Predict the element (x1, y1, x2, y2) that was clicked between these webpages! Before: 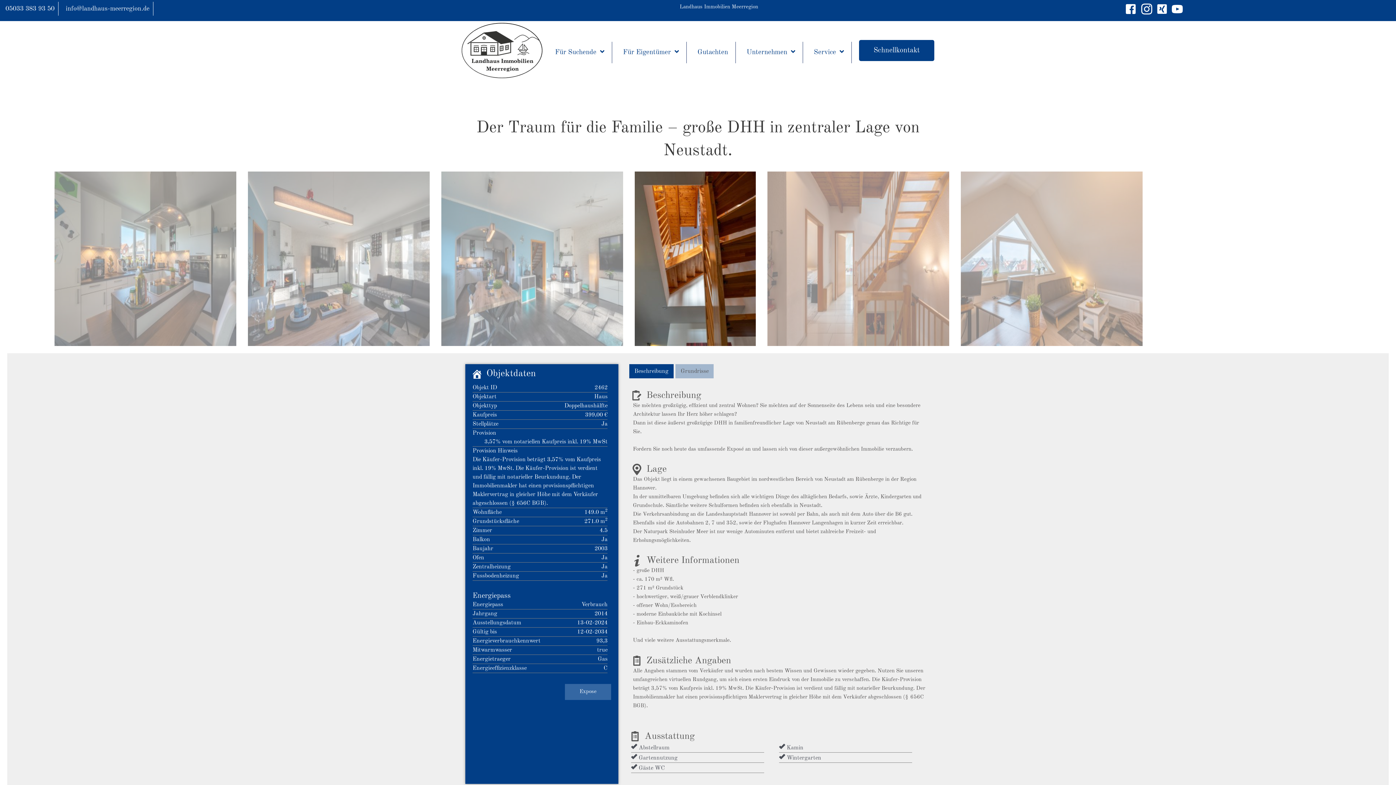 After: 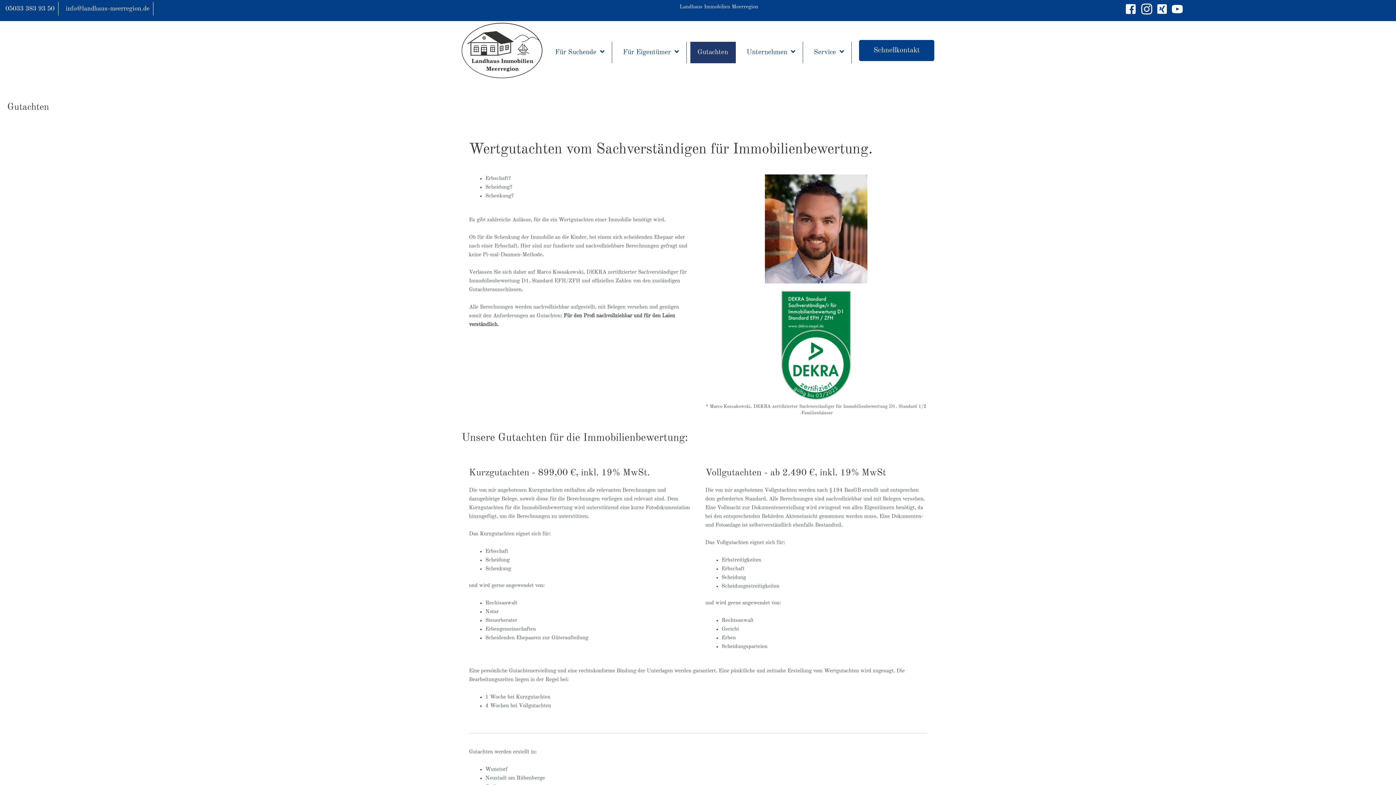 Action: label: Gutachten bbox: (690, 41, 735, 63)